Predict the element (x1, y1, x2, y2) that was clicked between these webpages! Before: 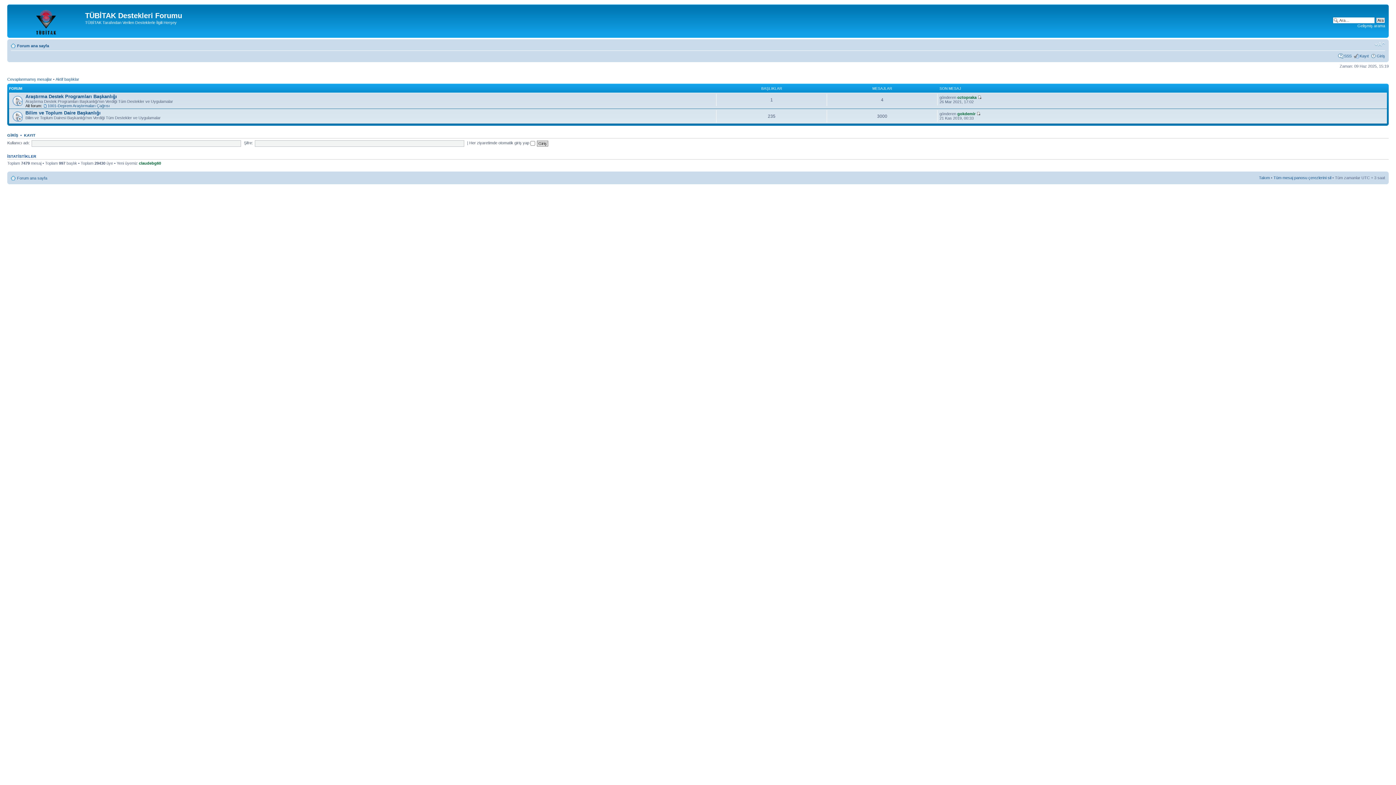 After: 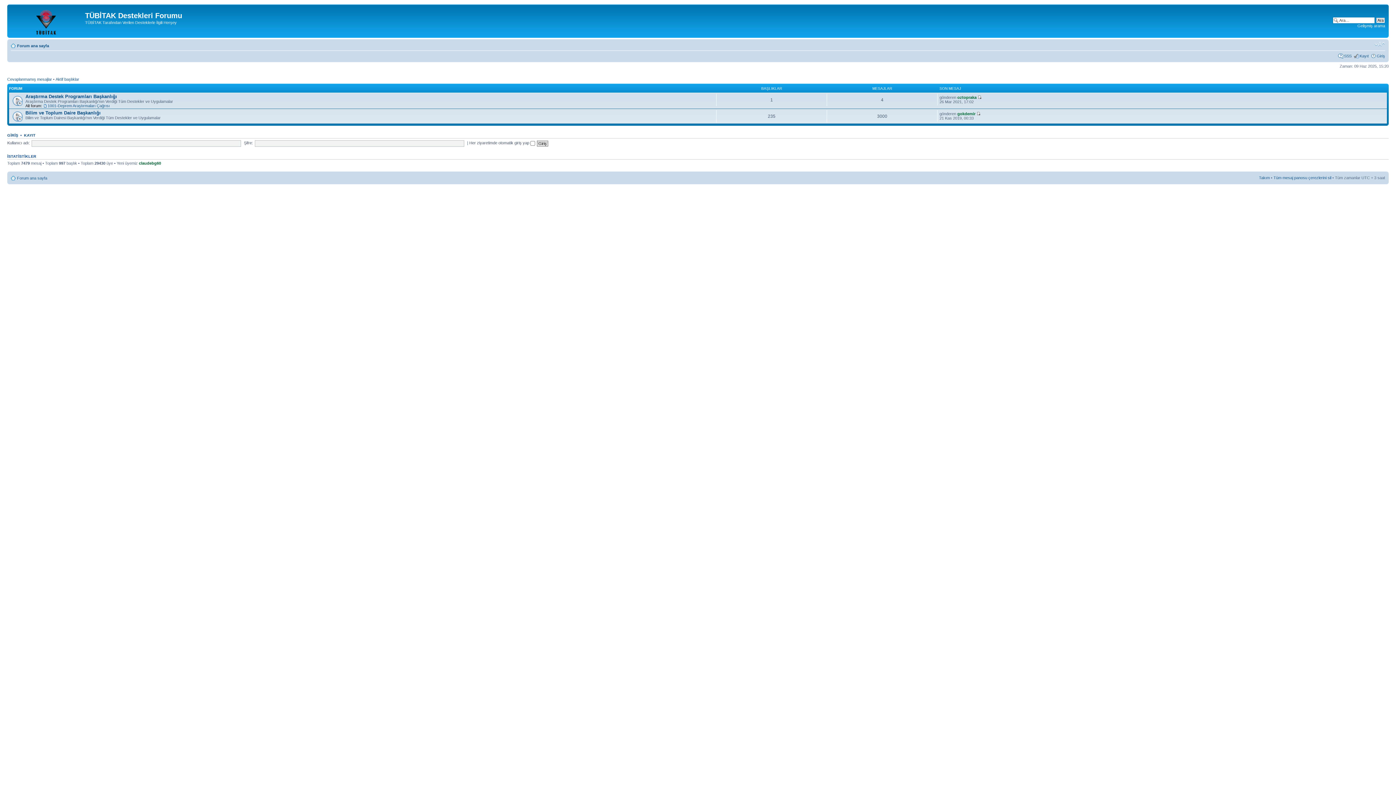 Action: label: Forum ana sayfa bbox: (17, 43, 49, 48)